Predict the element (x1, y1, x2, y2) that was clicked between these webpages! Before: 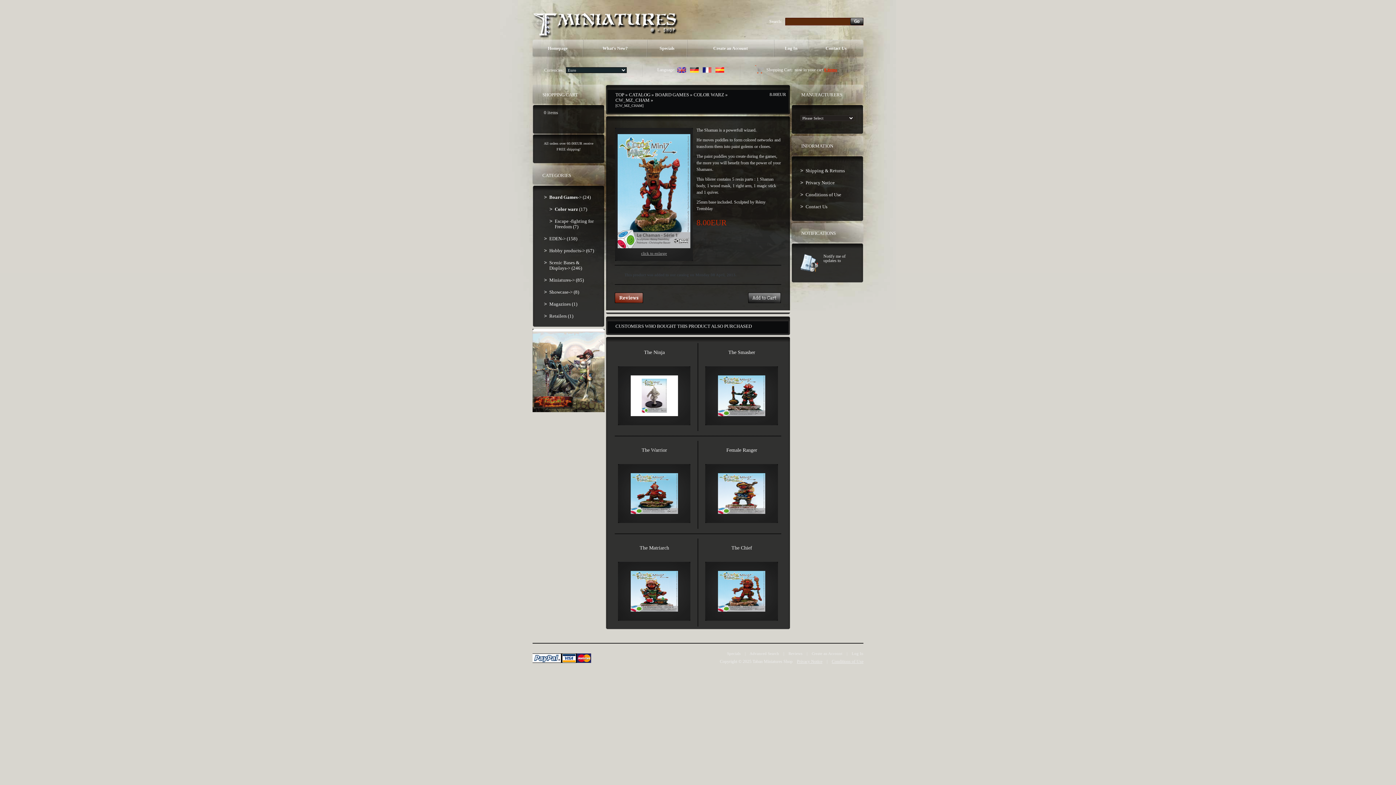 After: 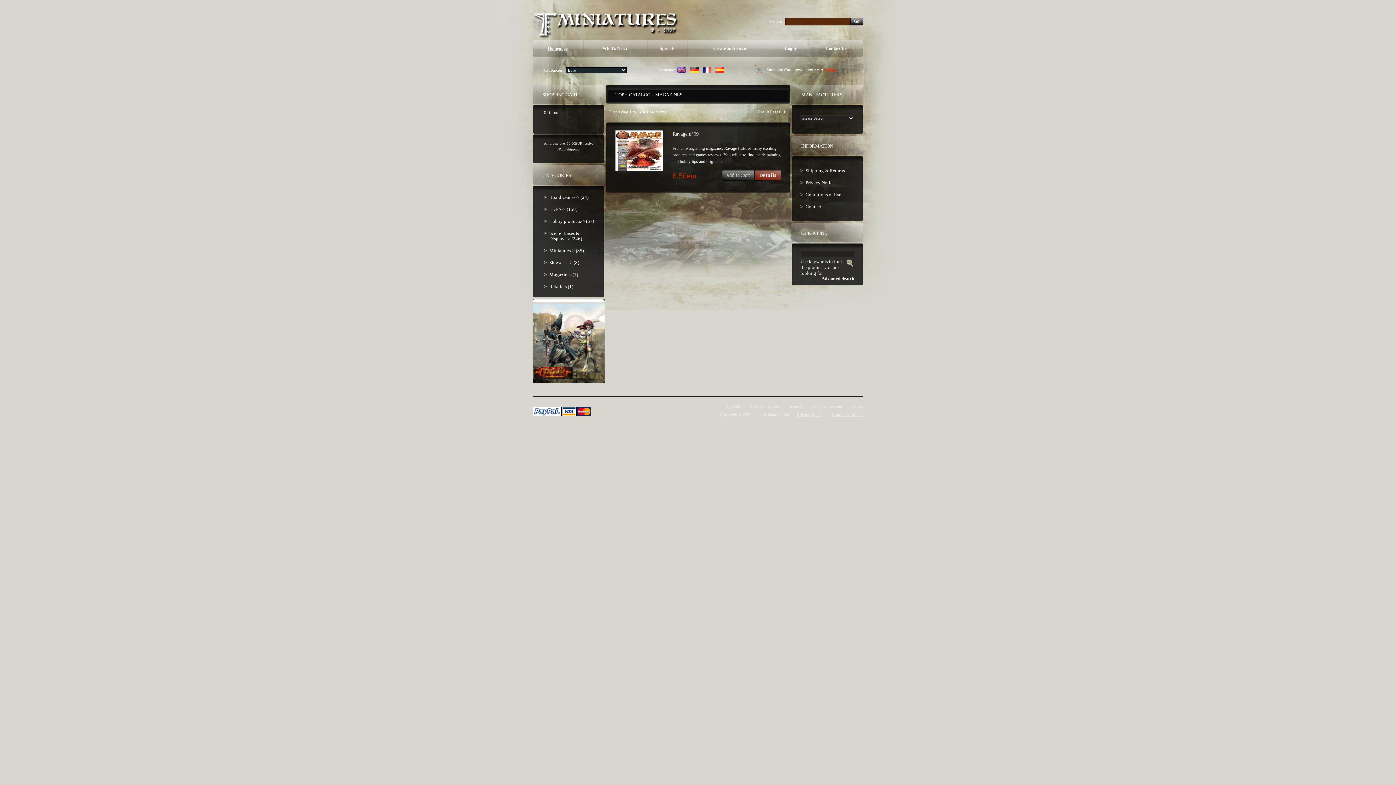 Action: bbox: (544, 298, 595, 310) label: Magazines (1)